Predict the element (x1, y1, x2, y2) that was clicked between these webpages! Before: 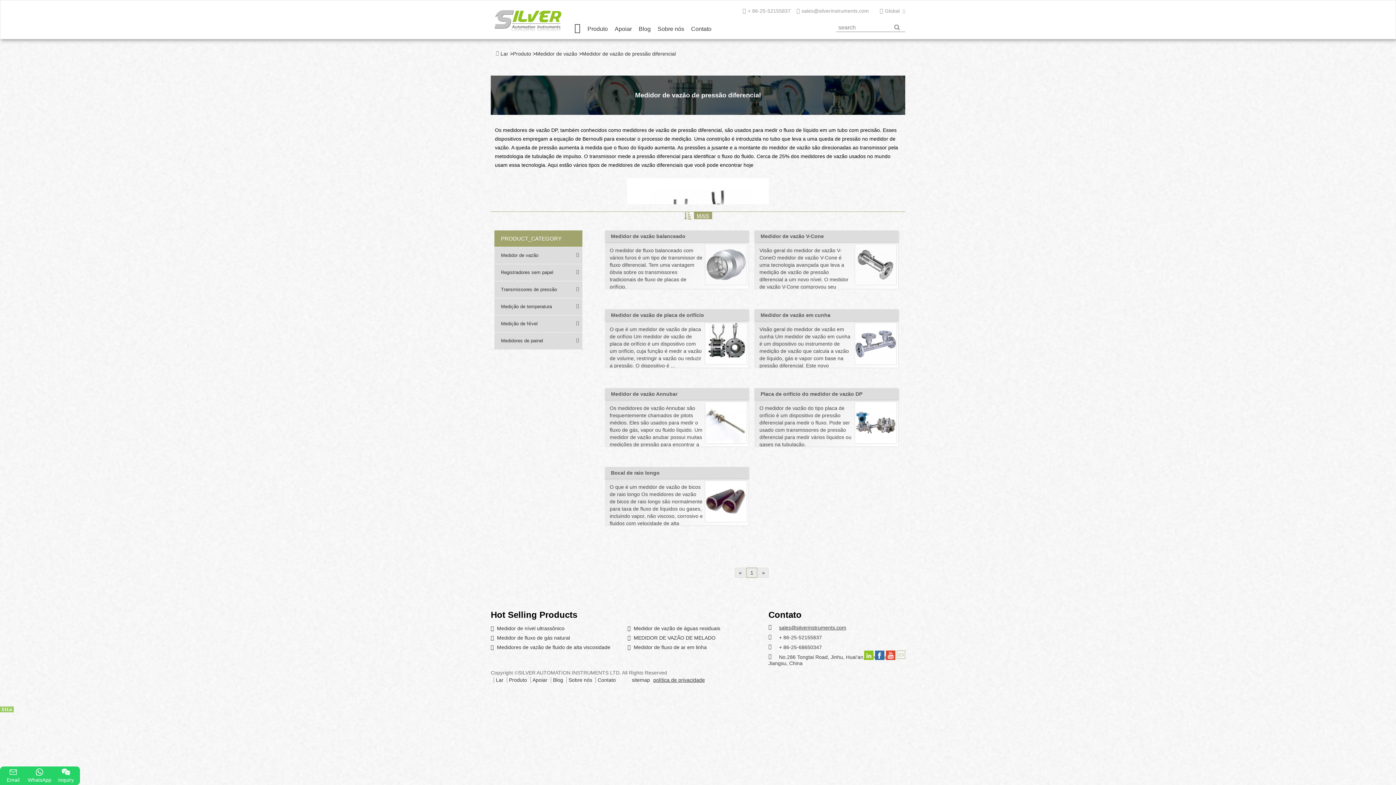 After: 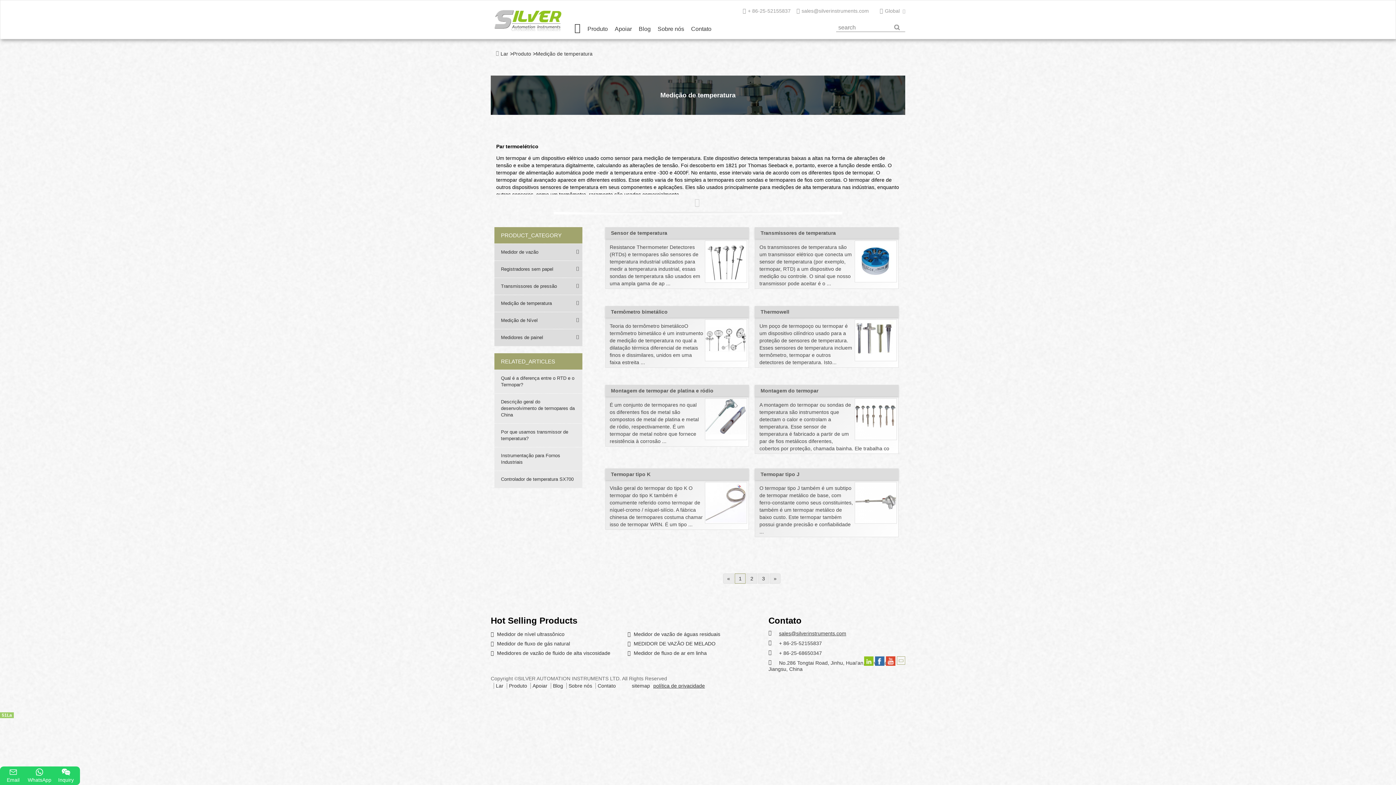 Action: bbox: (494, 298, 582, 315) label: Medição de temperatura